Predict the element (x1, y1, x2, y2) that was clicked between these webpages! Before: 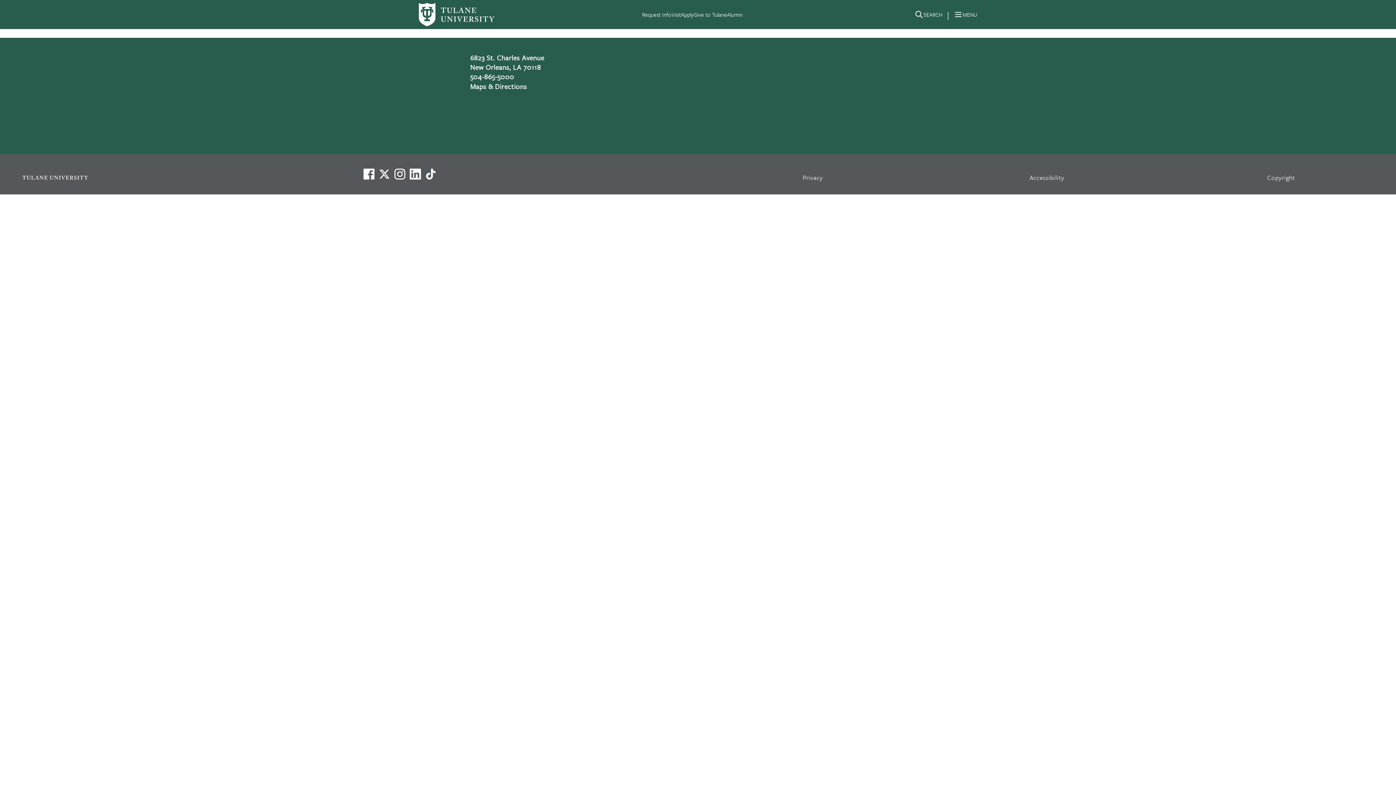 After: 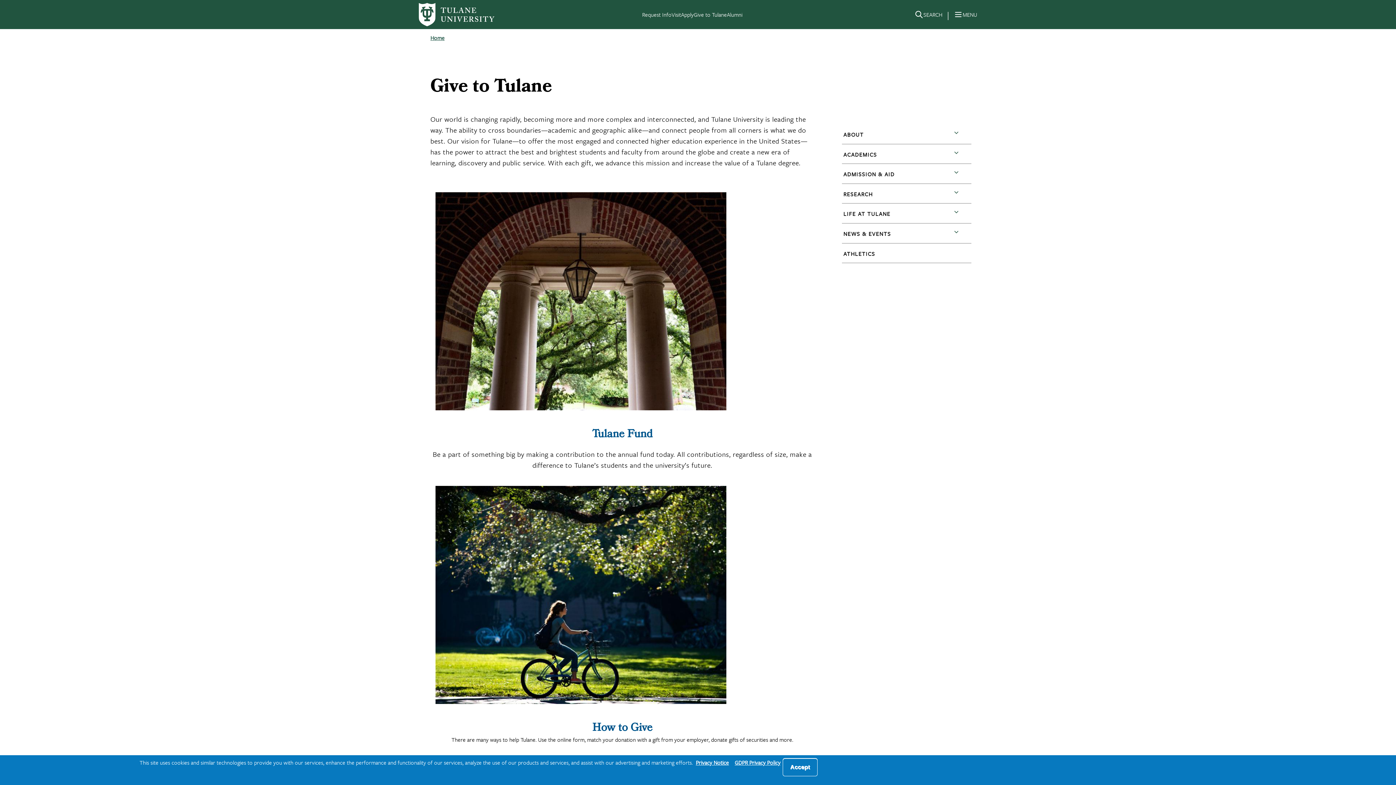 Action: bbox: (693, 10, 727, 18) label: Give to Tulane